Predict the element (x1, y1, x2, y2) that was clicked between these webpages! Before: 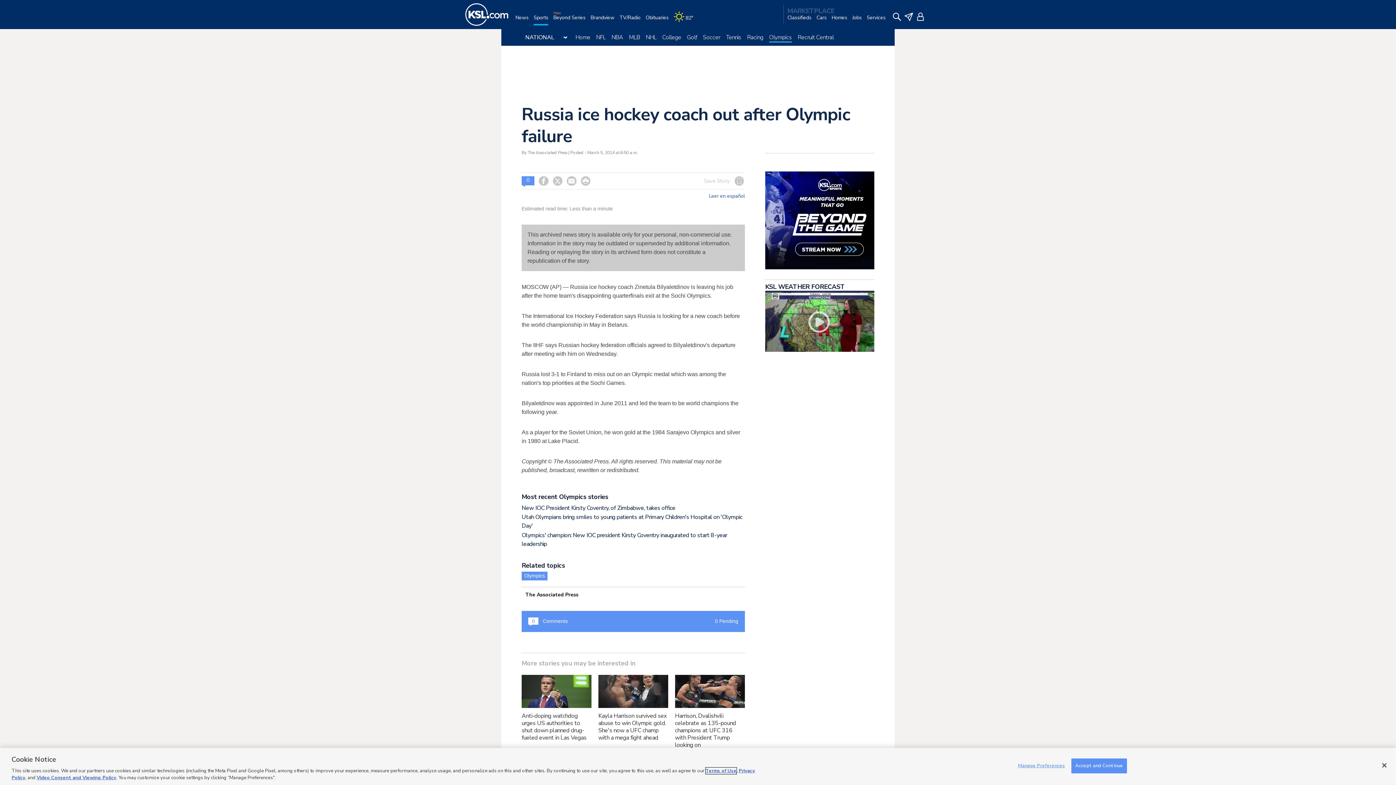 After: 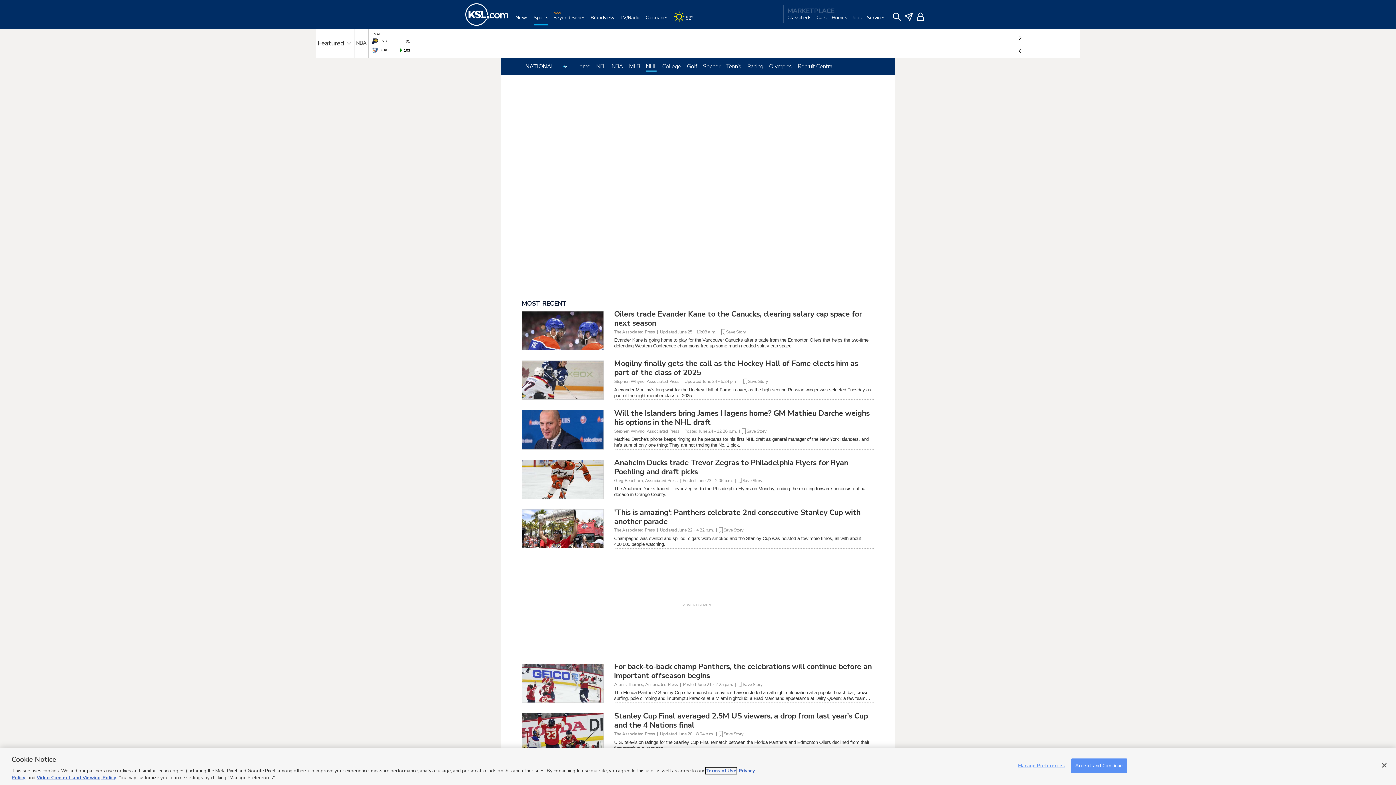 Action: label: NHL bbox: (645, 33, 656, 41)